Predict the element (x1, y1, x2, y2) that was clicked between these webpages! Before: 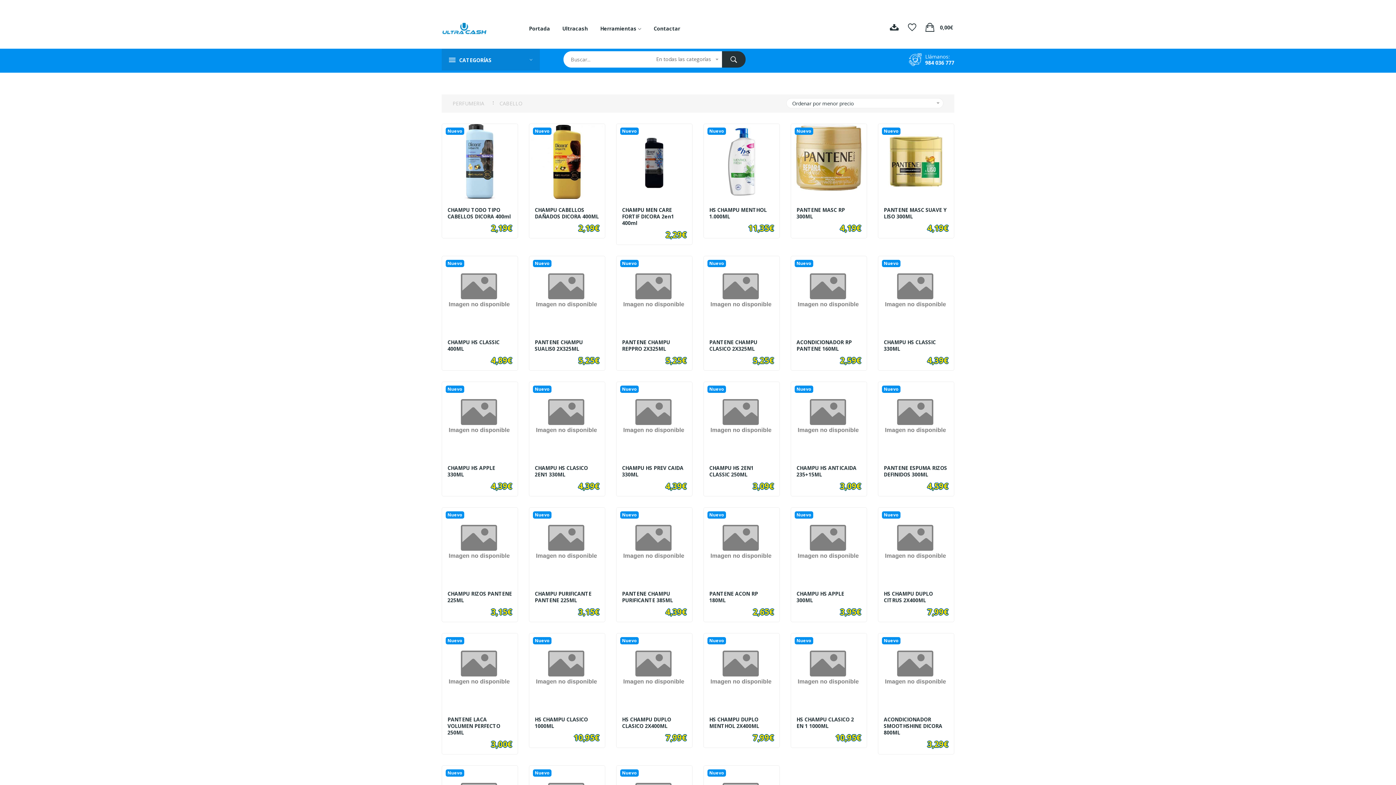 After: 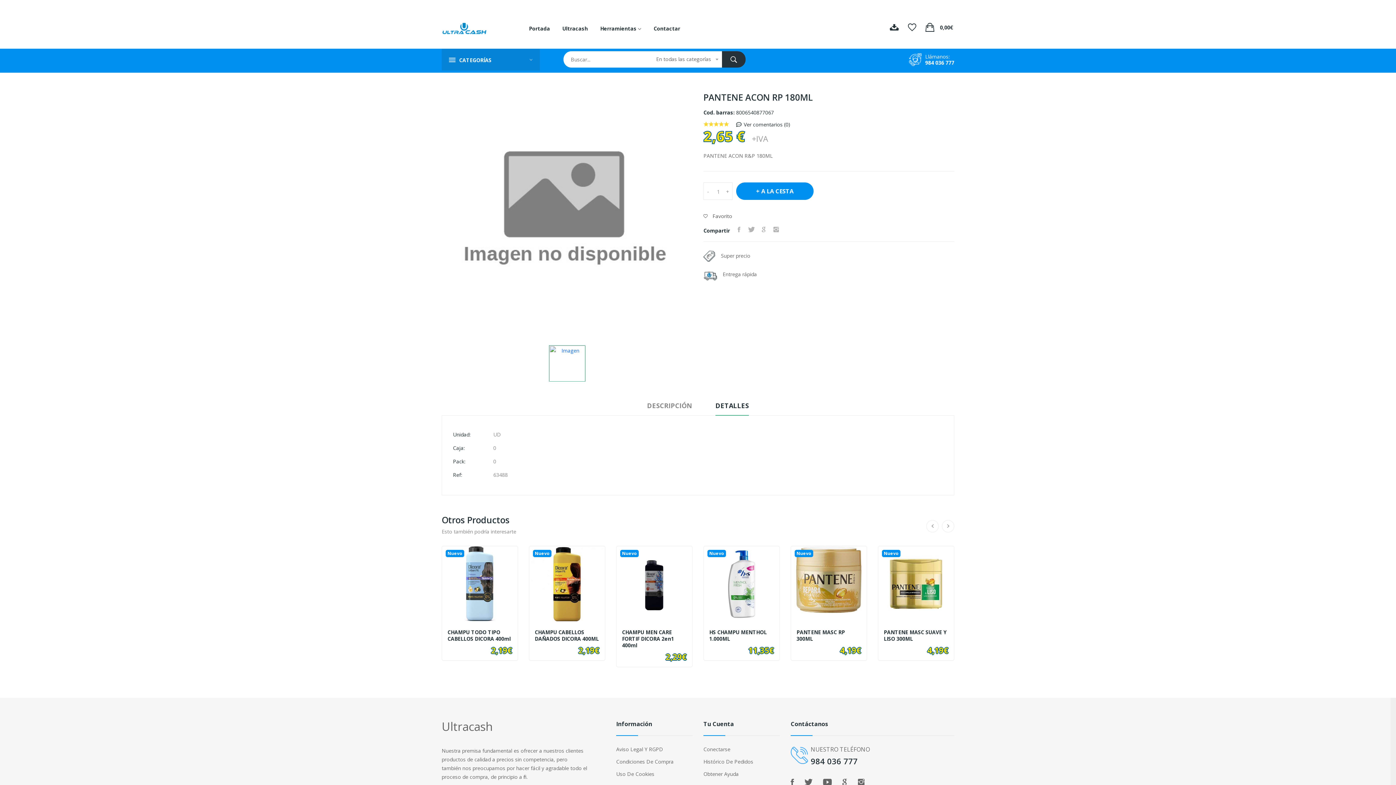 Action: bbox: (704, 541, 779, 548)